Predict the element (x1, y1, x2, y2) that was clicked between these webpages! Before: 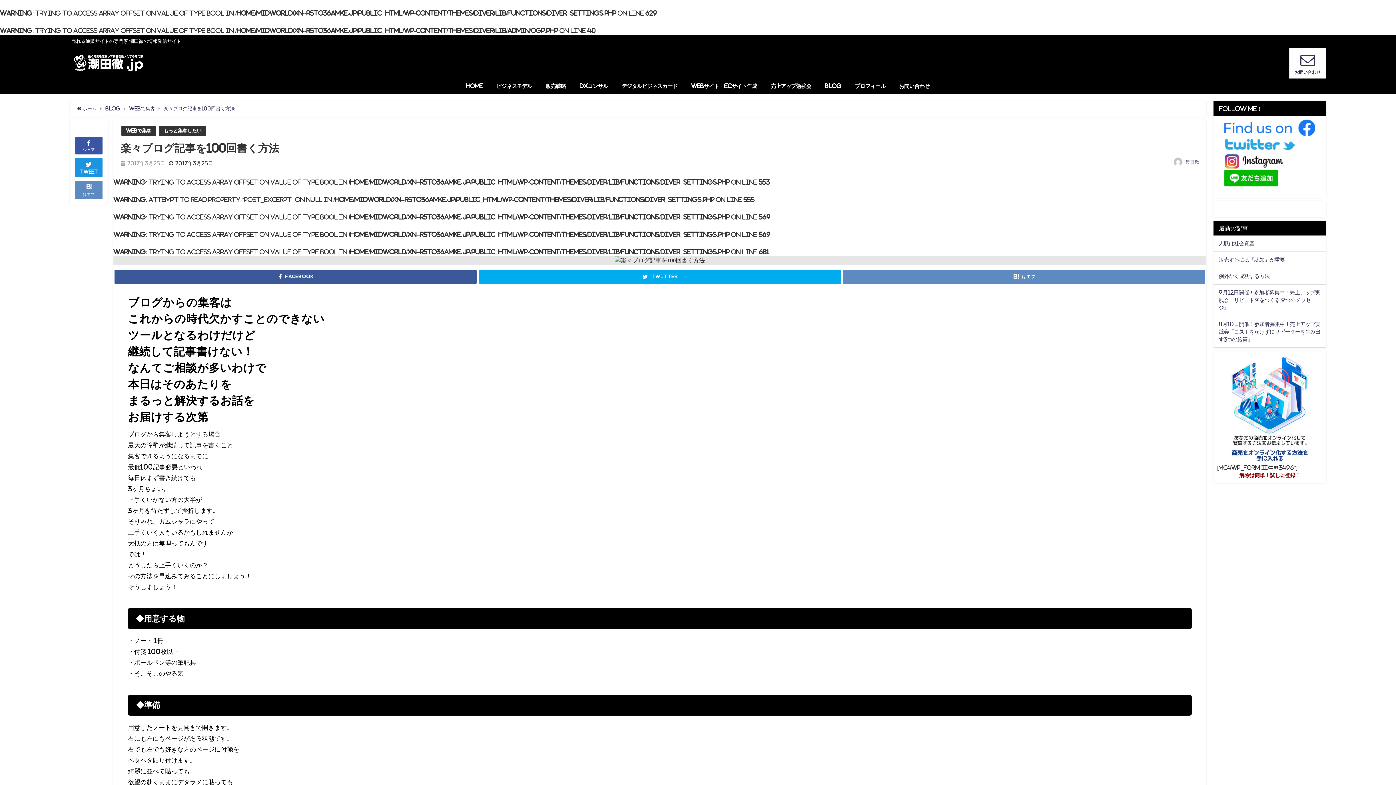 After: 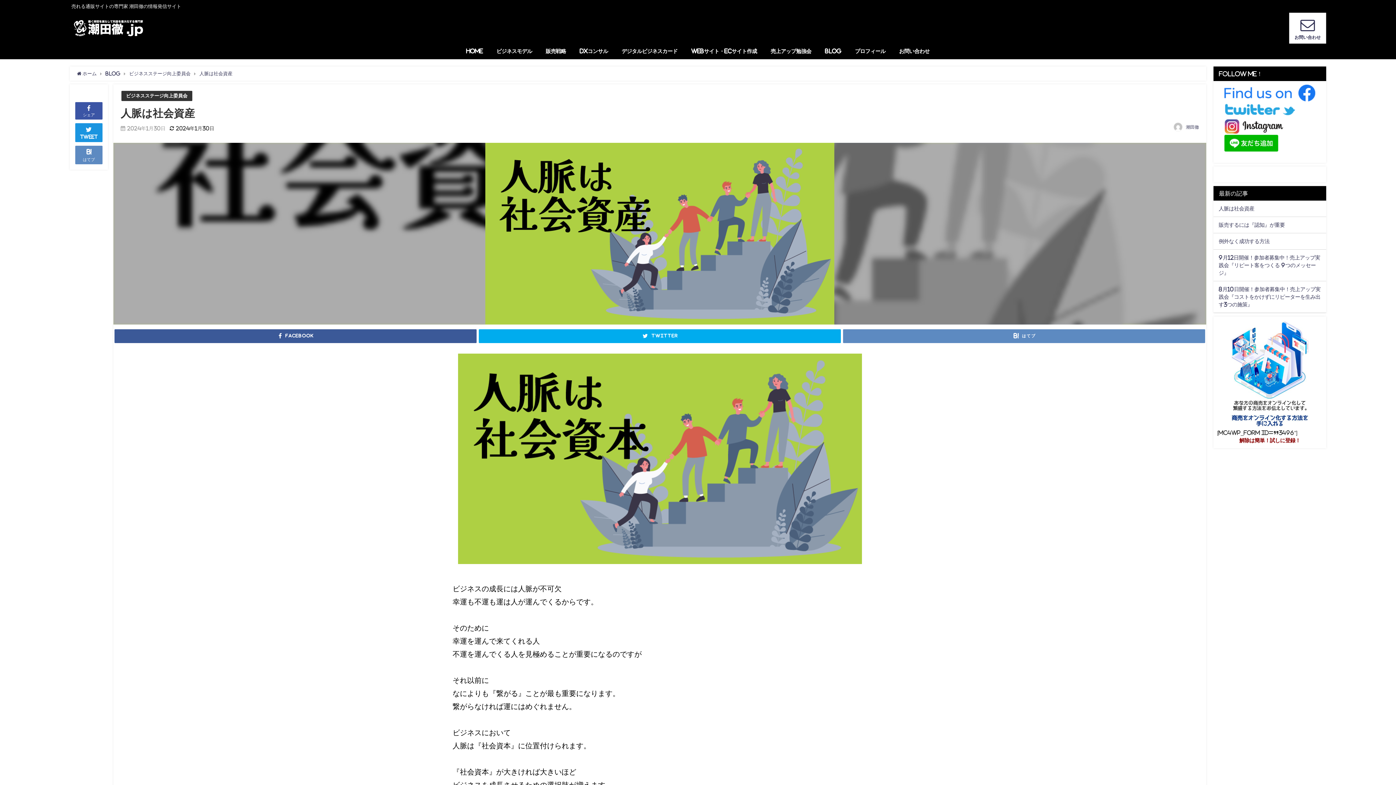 Action: bbox: (1219, 240, 1254, 246) label: 人脈は社会資産